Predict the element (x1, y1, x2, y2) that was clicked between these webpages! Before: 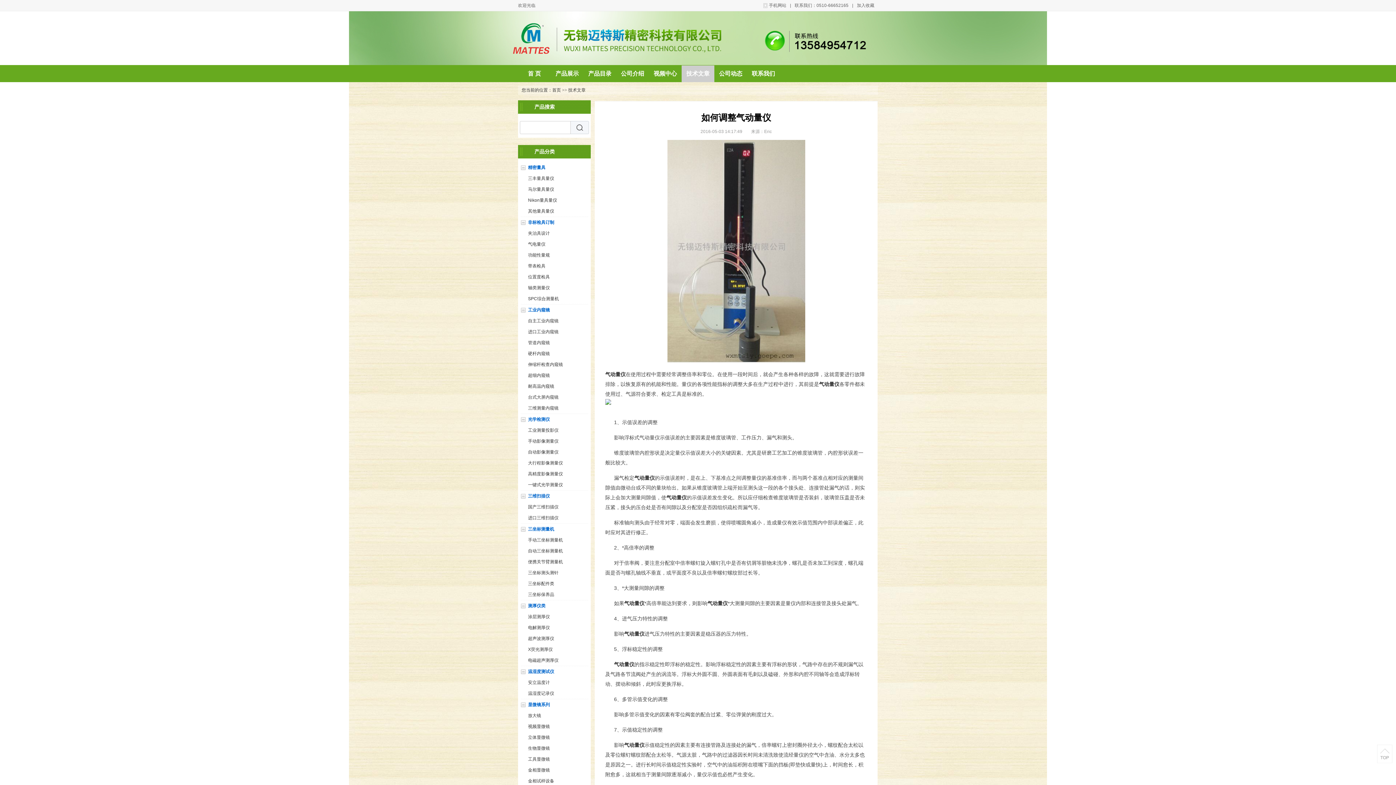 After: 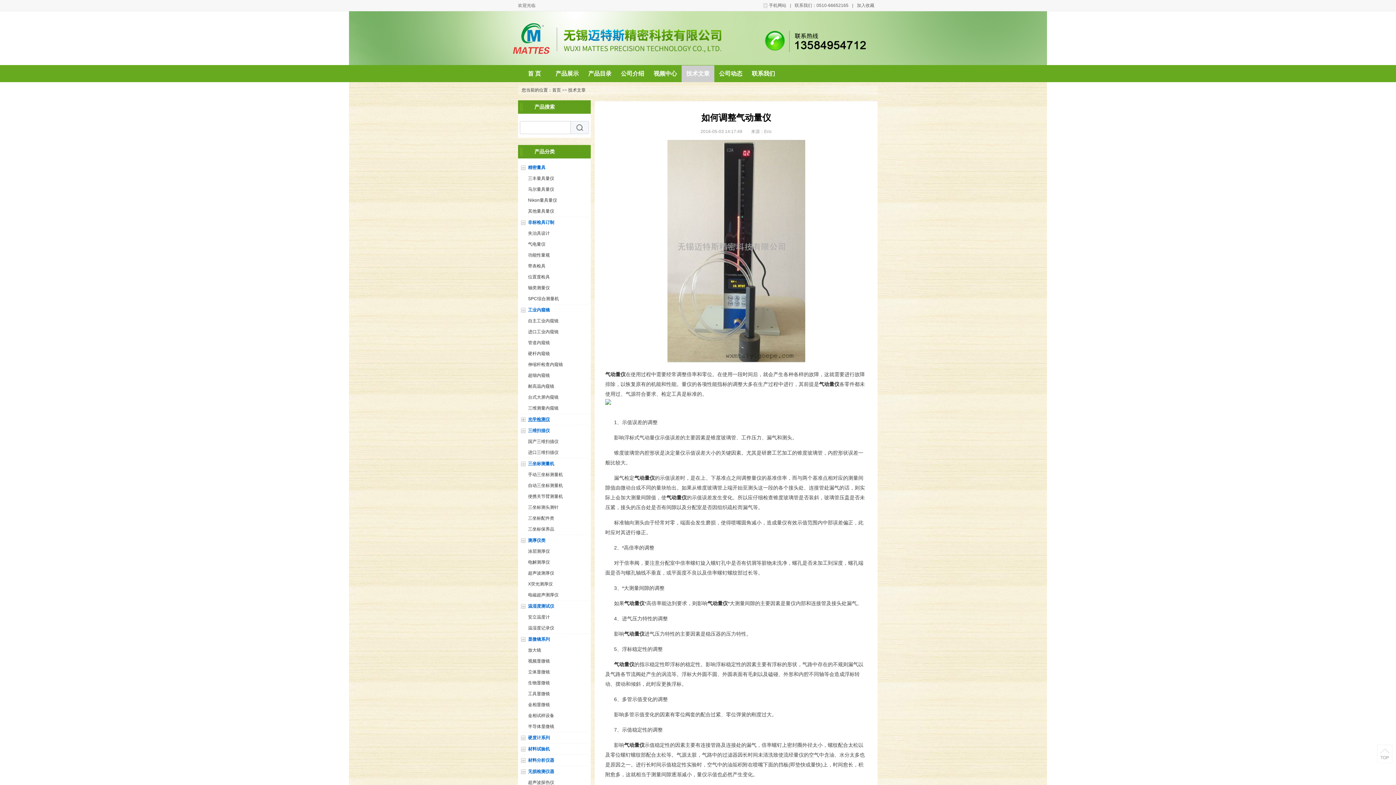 Action: bbox: (528, 417, 550, 422) label: 光学检测仪